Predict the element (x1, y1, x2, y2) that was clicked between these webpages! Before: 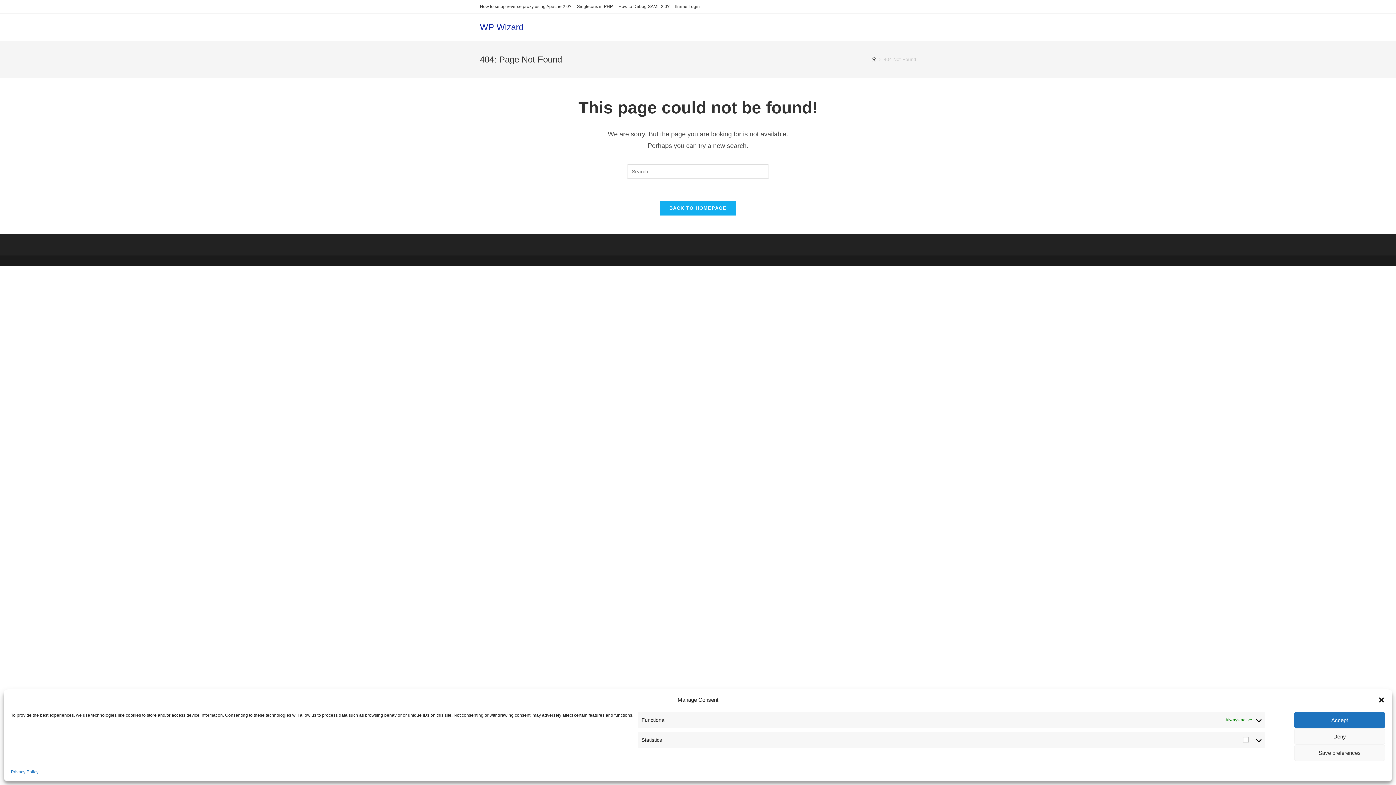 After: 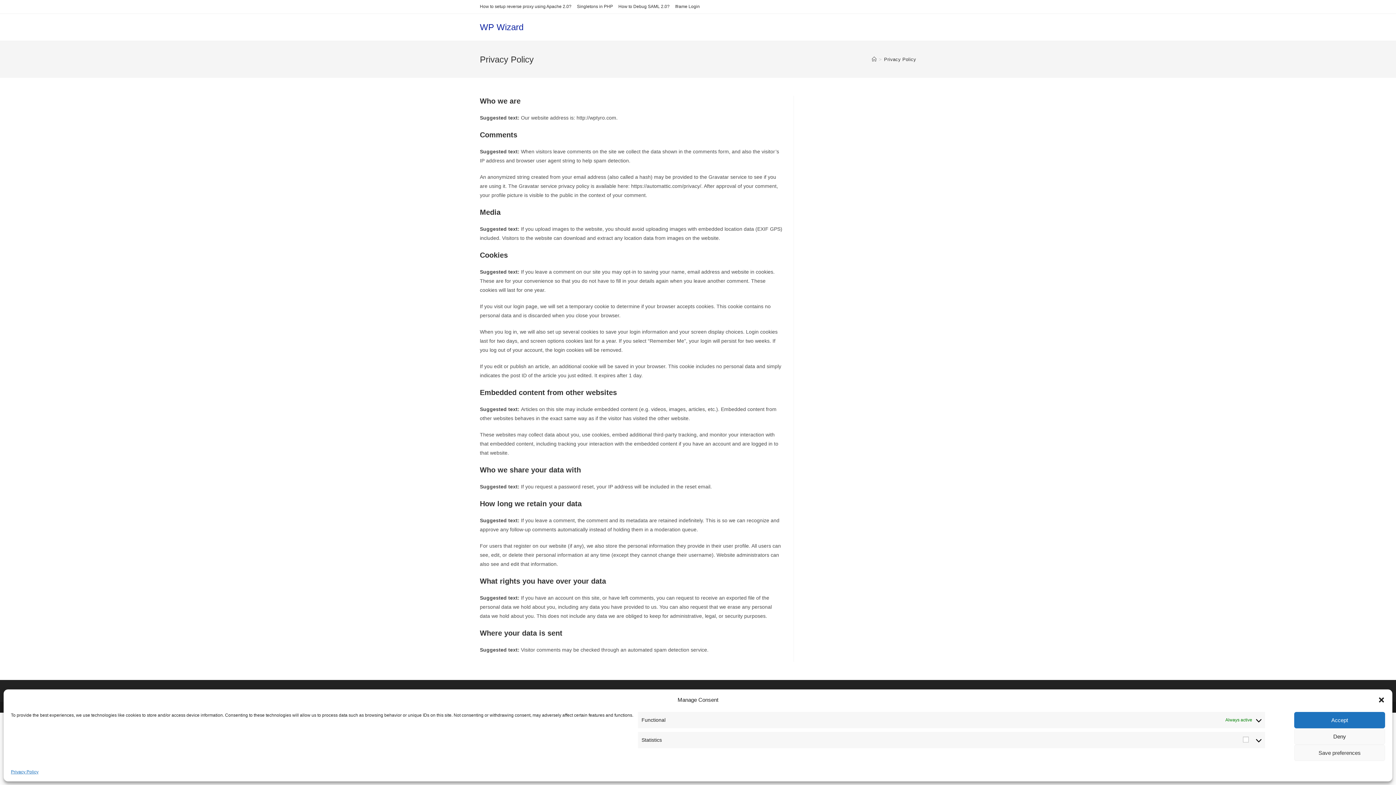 Action: label: Privacy Policy bbox: (10, 768, 38, 776)